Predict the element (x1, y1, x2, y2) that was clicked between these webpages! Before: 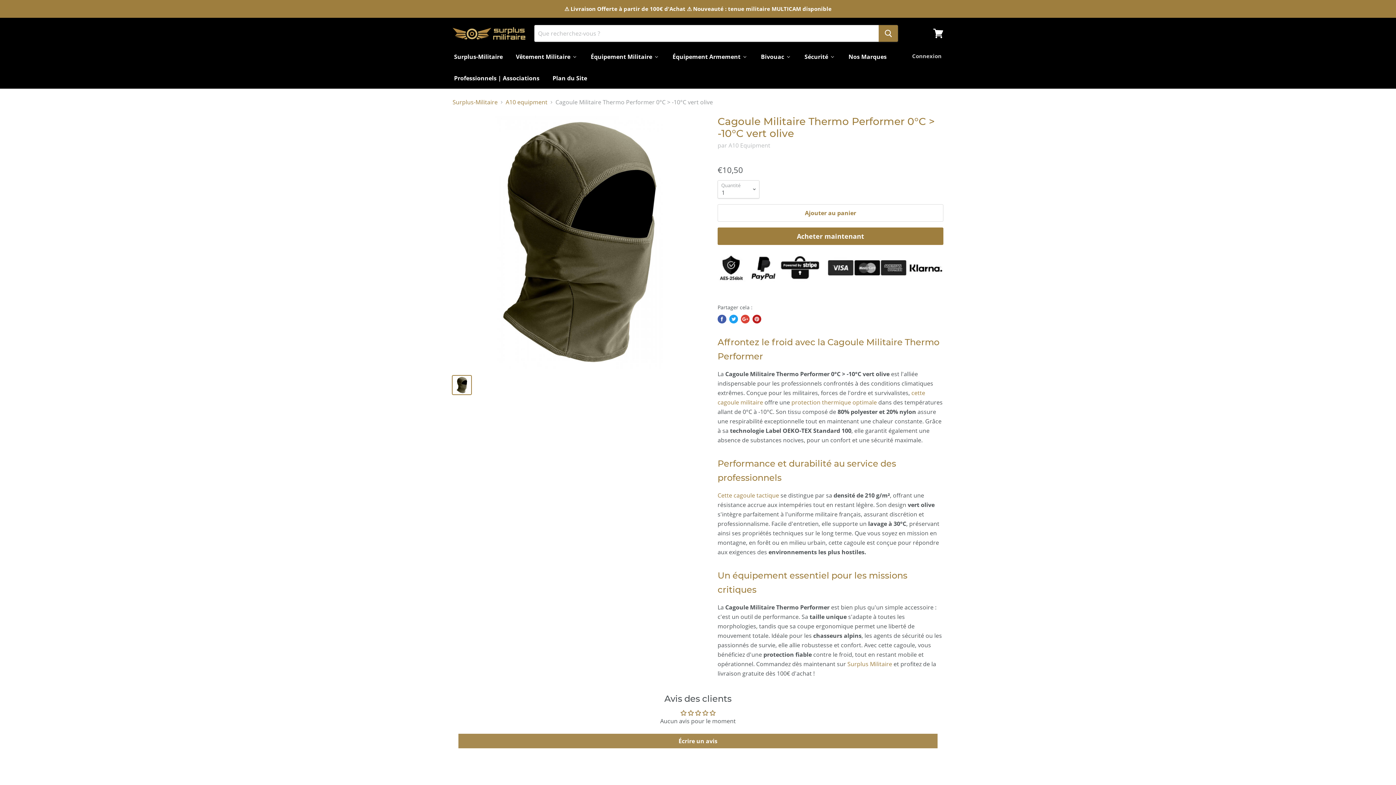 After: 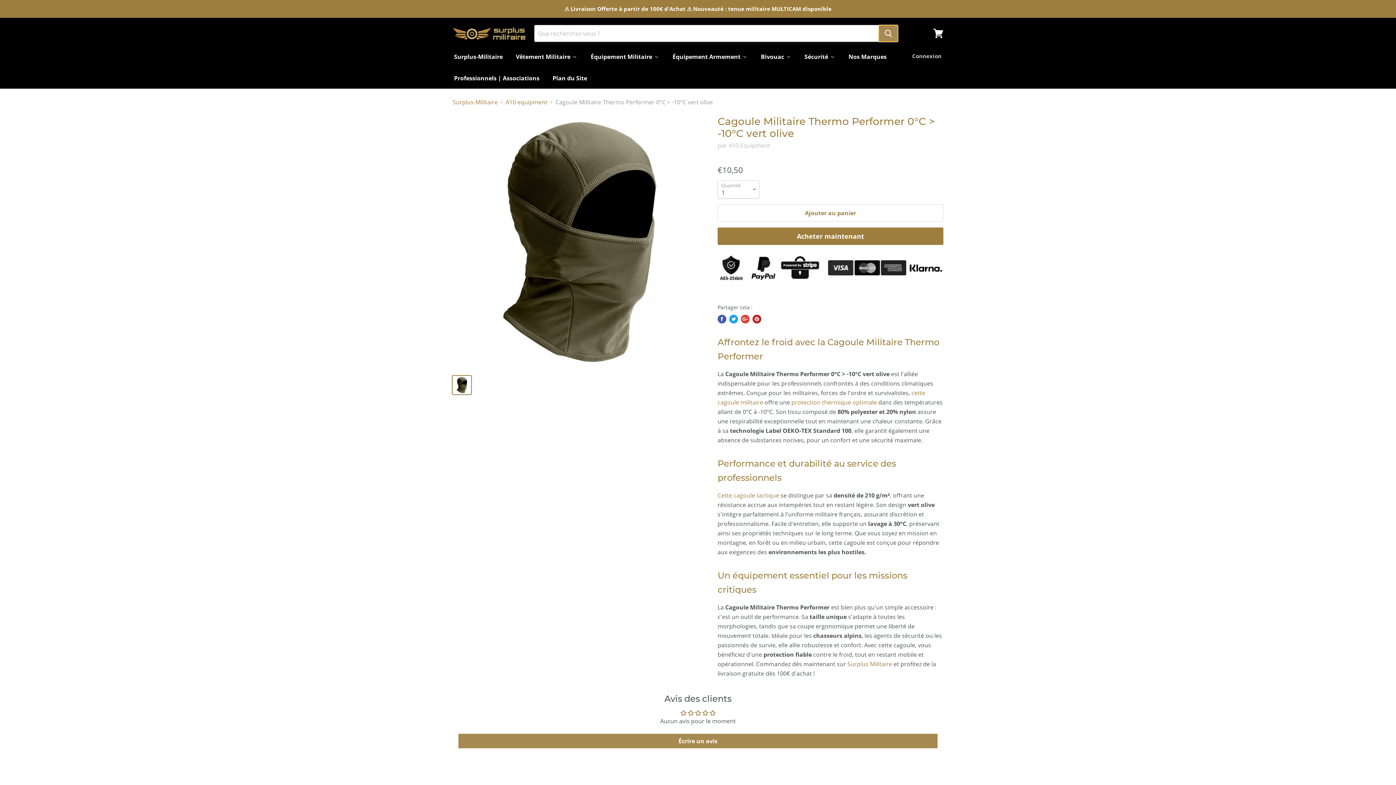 Action: bbox: (878, 25, 898, 41) label: Rechercher